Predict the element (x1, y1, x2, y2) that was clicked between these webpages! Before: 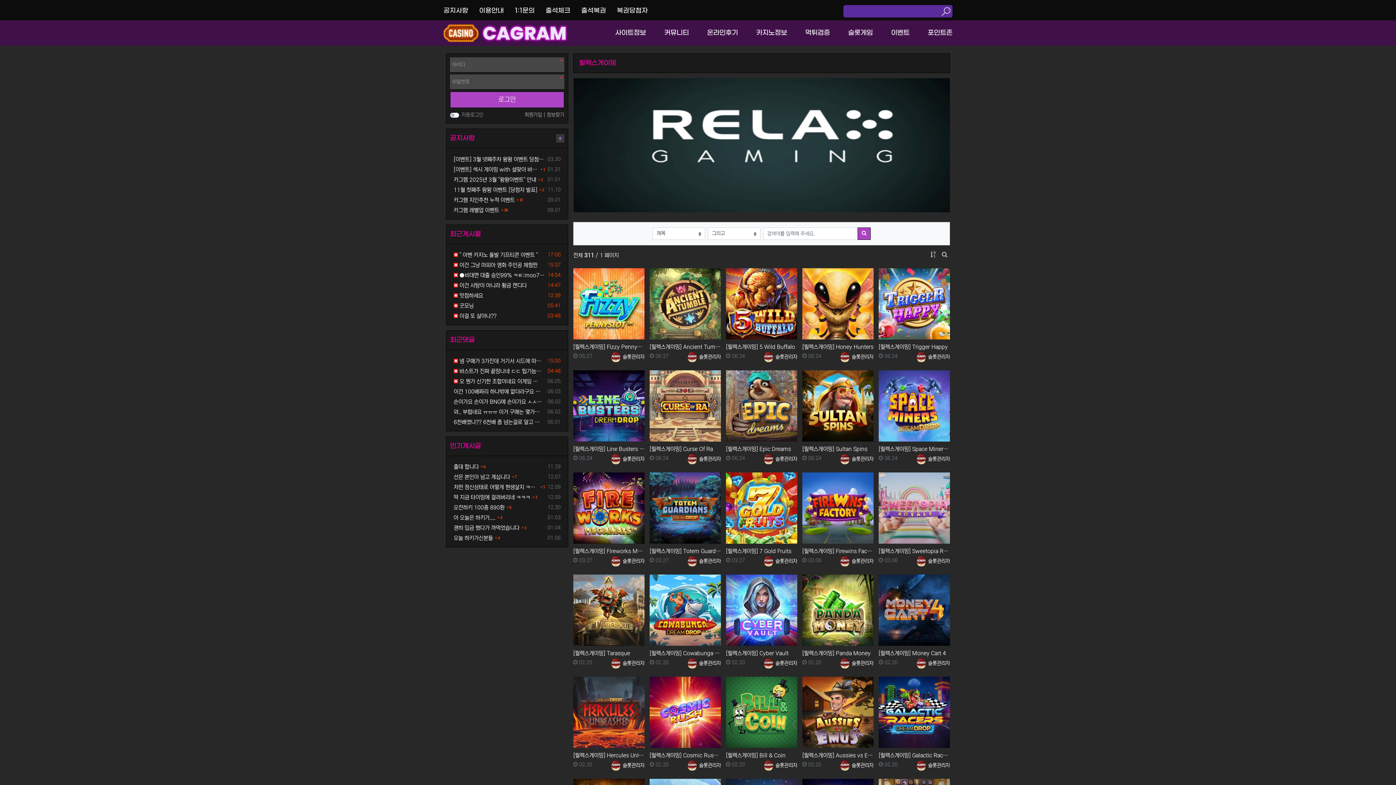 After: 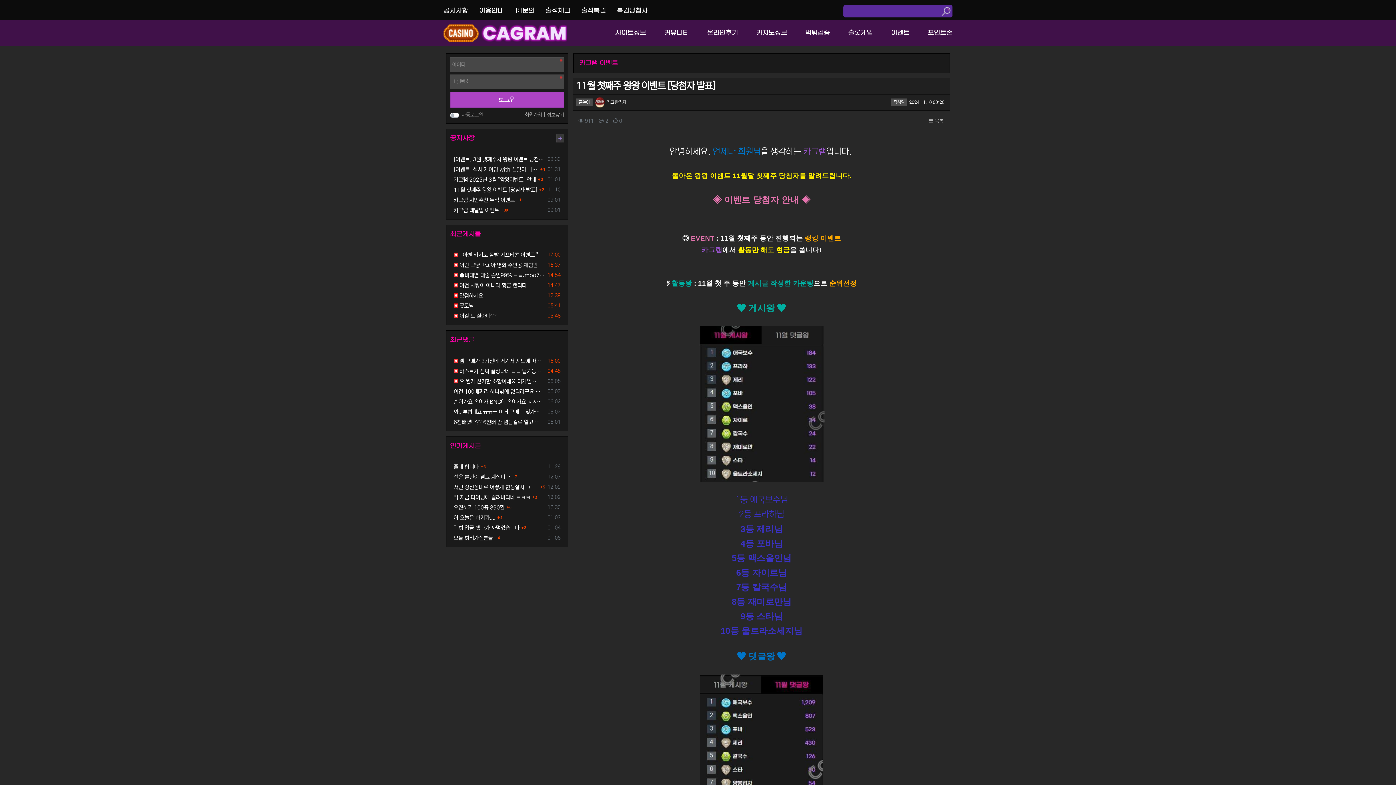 Action: label: 11월 첫째주 왕왕 이벤트 [당첨자 발표] bbox: (453, 184, 537, 195)